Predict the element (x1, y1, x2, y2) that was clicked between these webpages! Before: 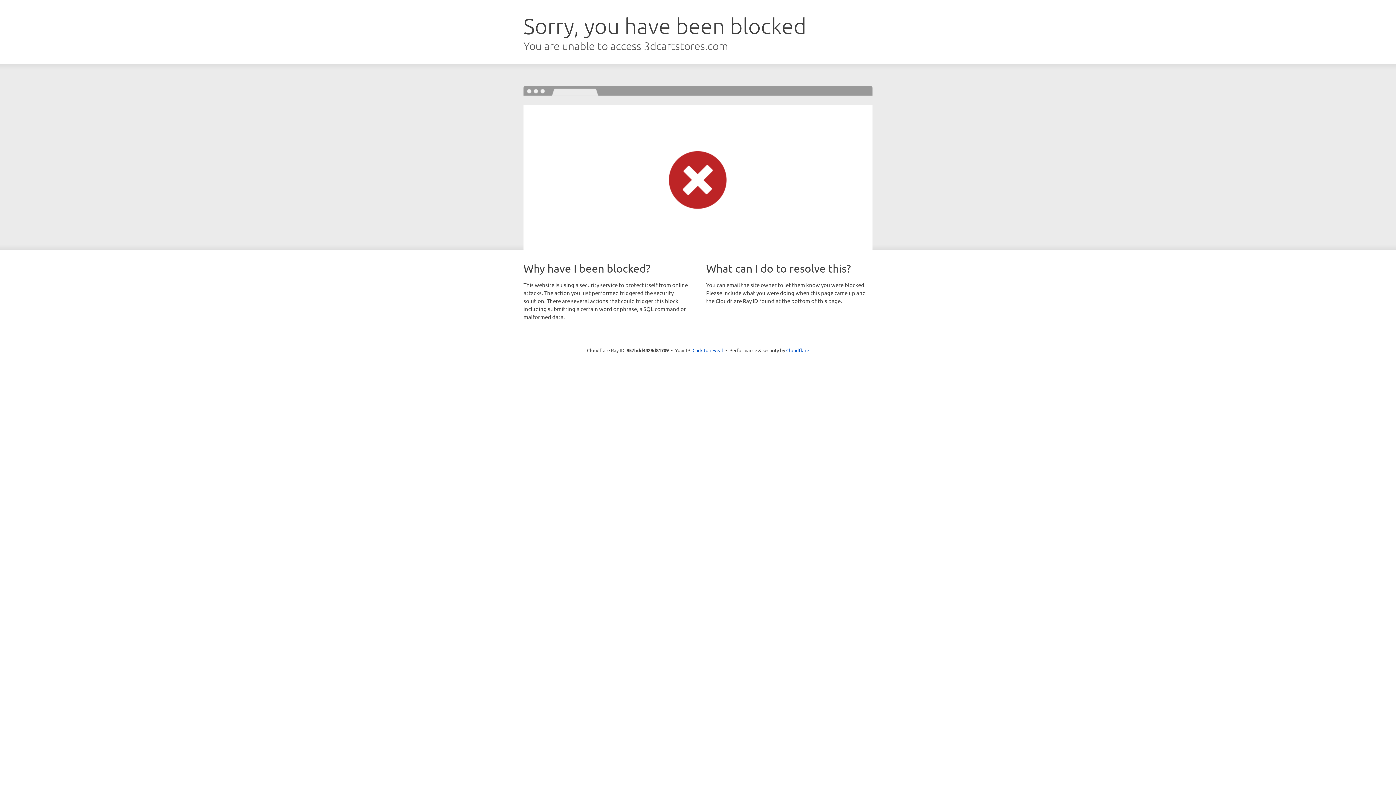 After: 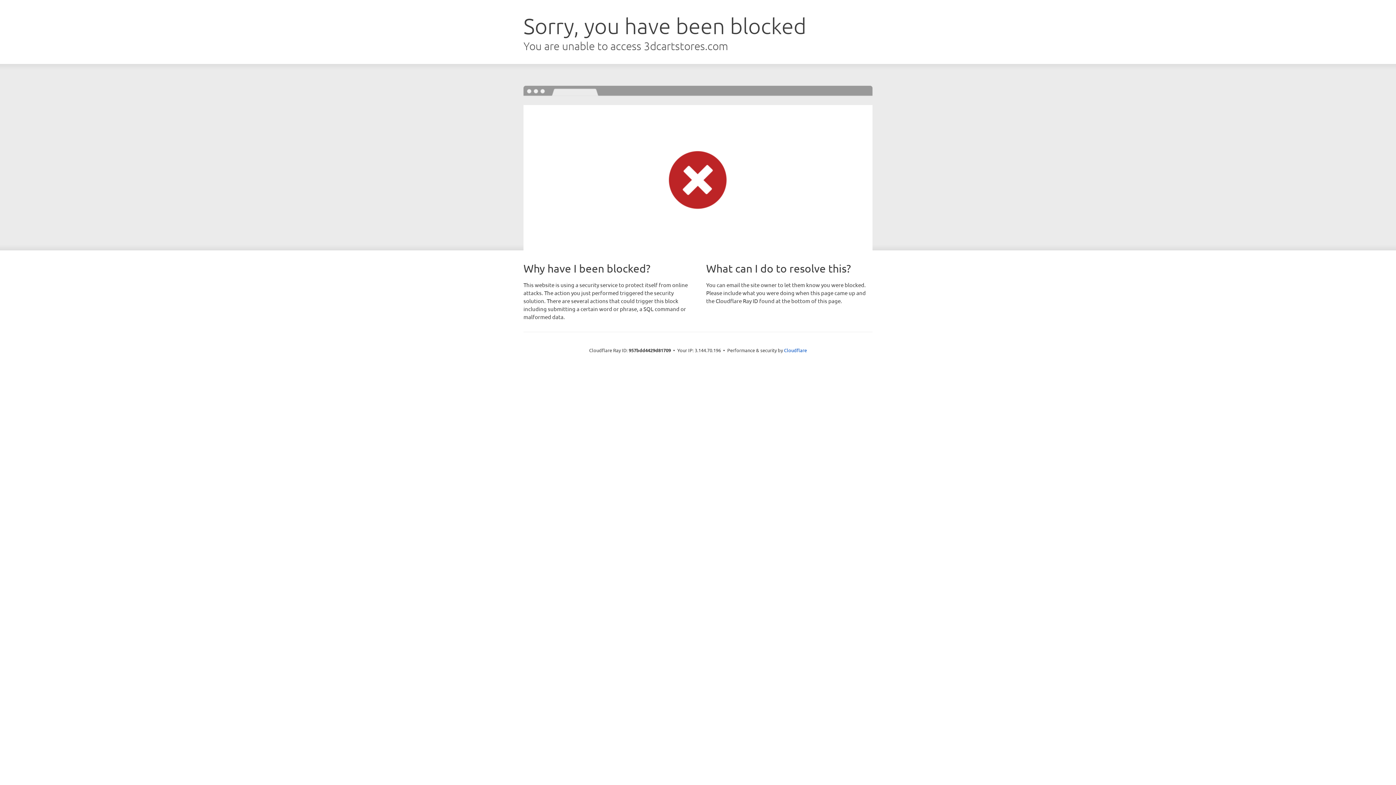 Action: label: Click to reveal bbox: (692, 346, 723, 353)